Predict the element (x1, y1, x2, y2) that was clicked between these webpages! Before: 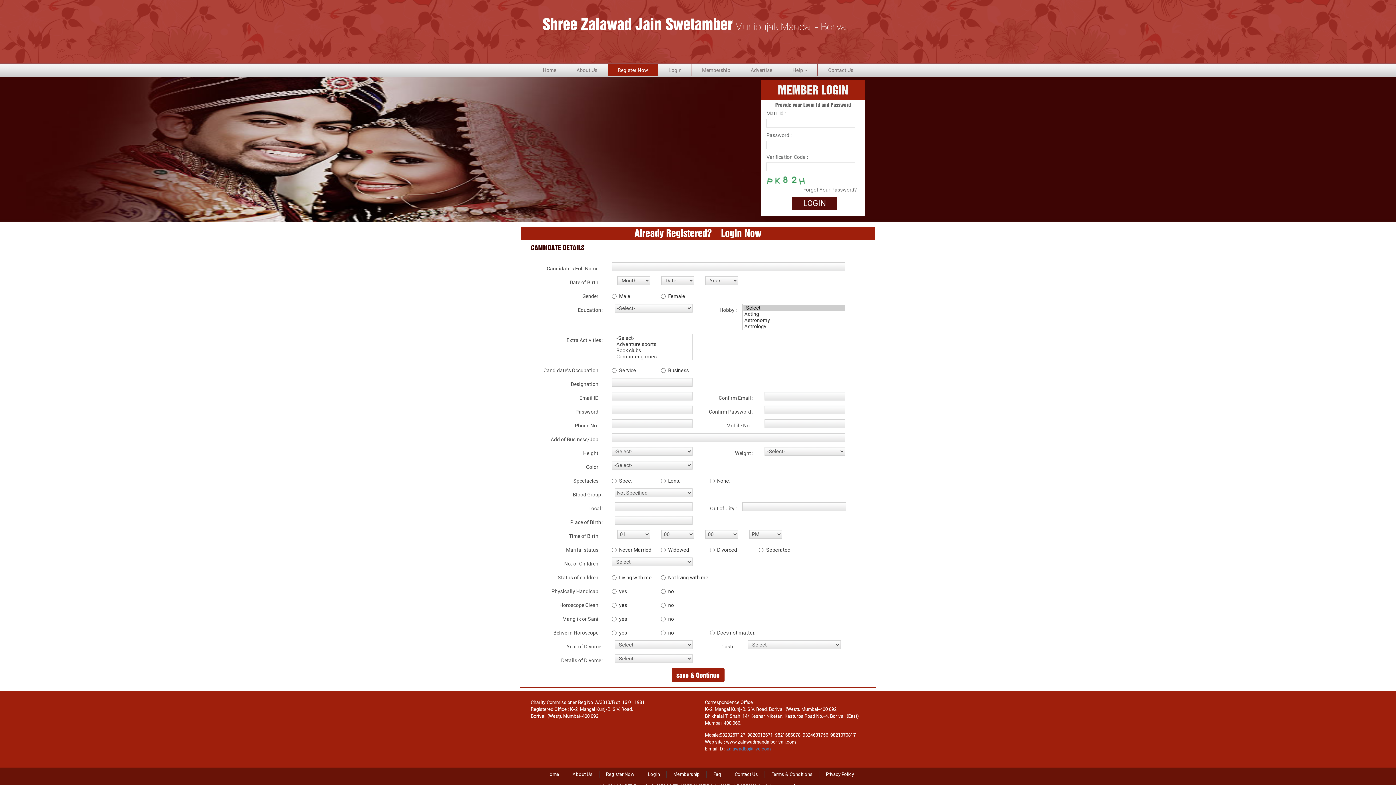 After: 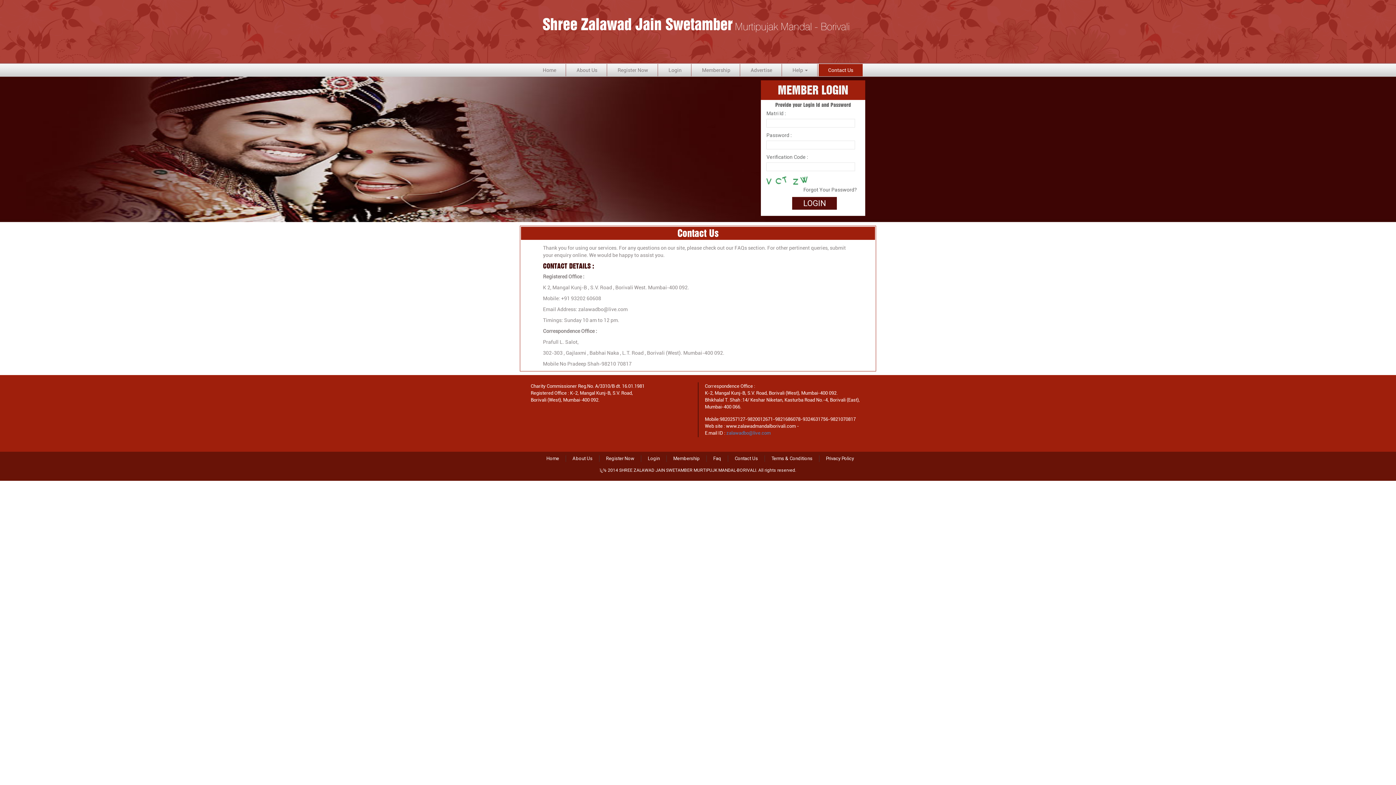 Action: label: Contact Us bbox: (818, 64, 862, 76)